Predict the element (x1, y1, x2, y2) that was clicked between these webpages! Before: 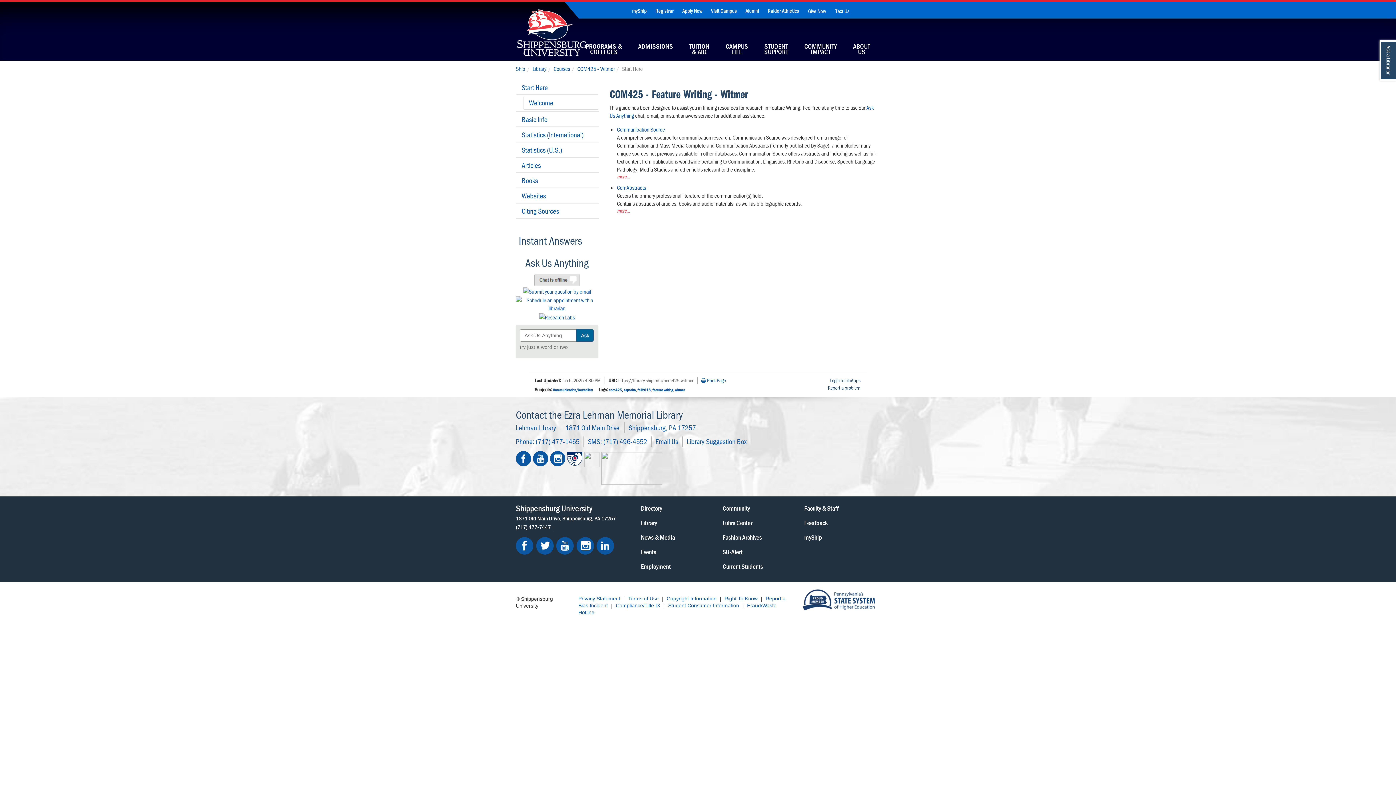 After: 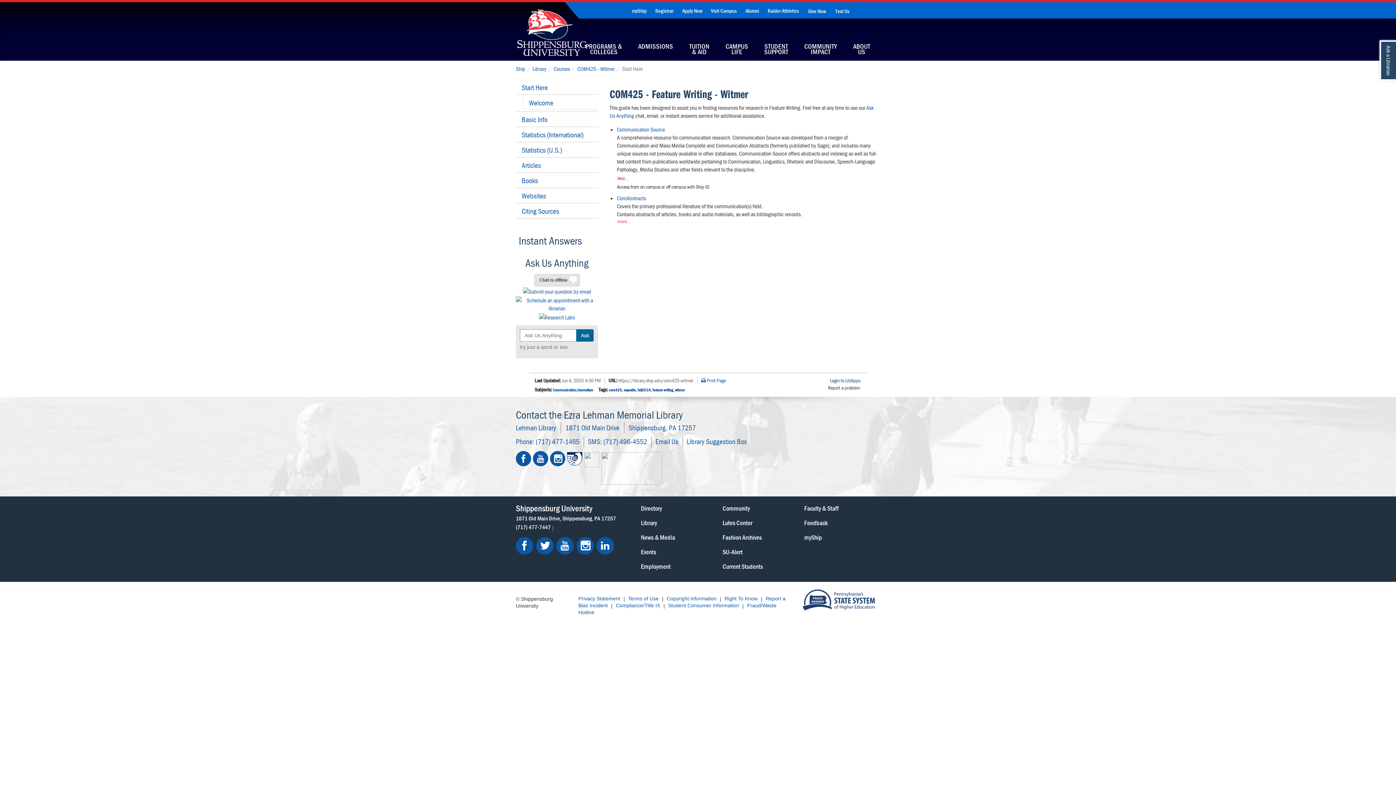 Action: bbox: (617, 173, 630, 179) label: more...